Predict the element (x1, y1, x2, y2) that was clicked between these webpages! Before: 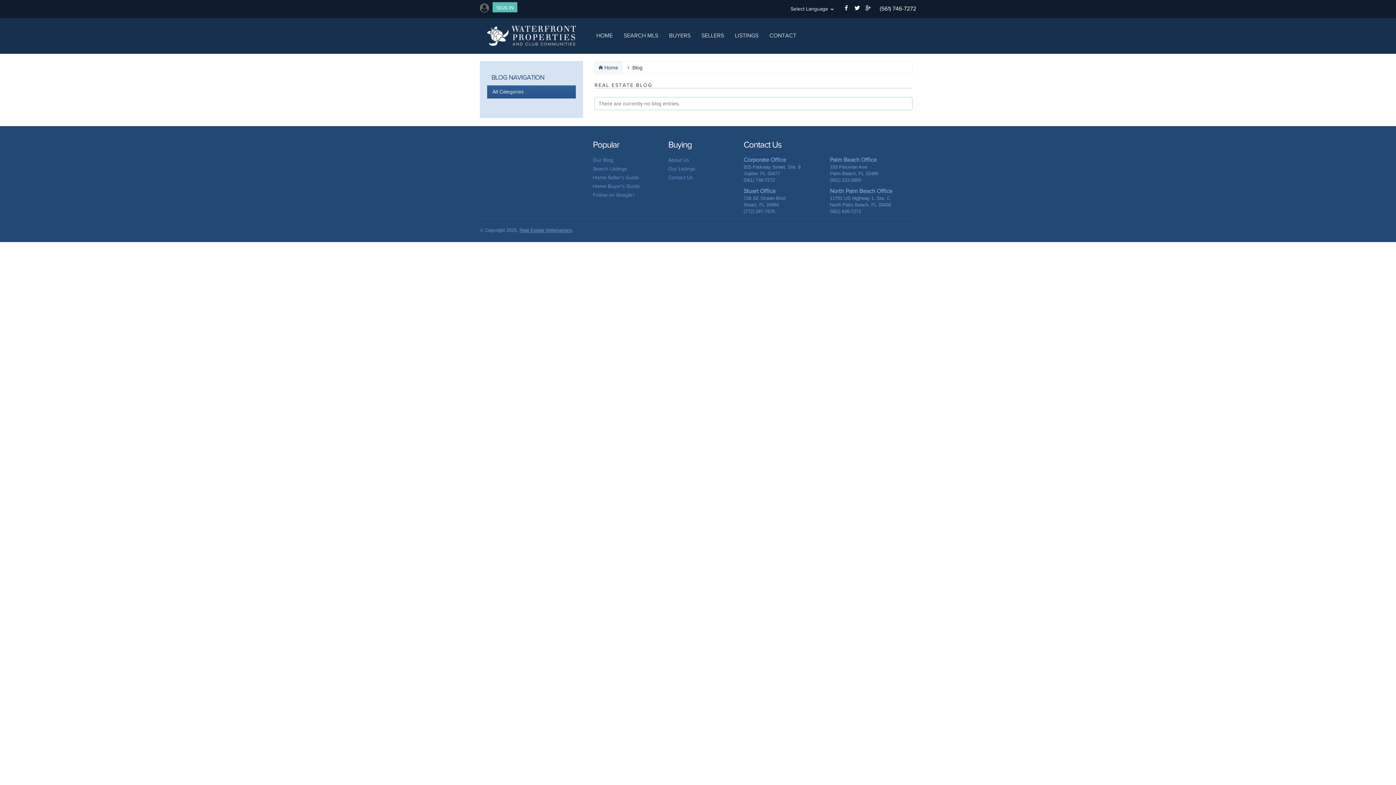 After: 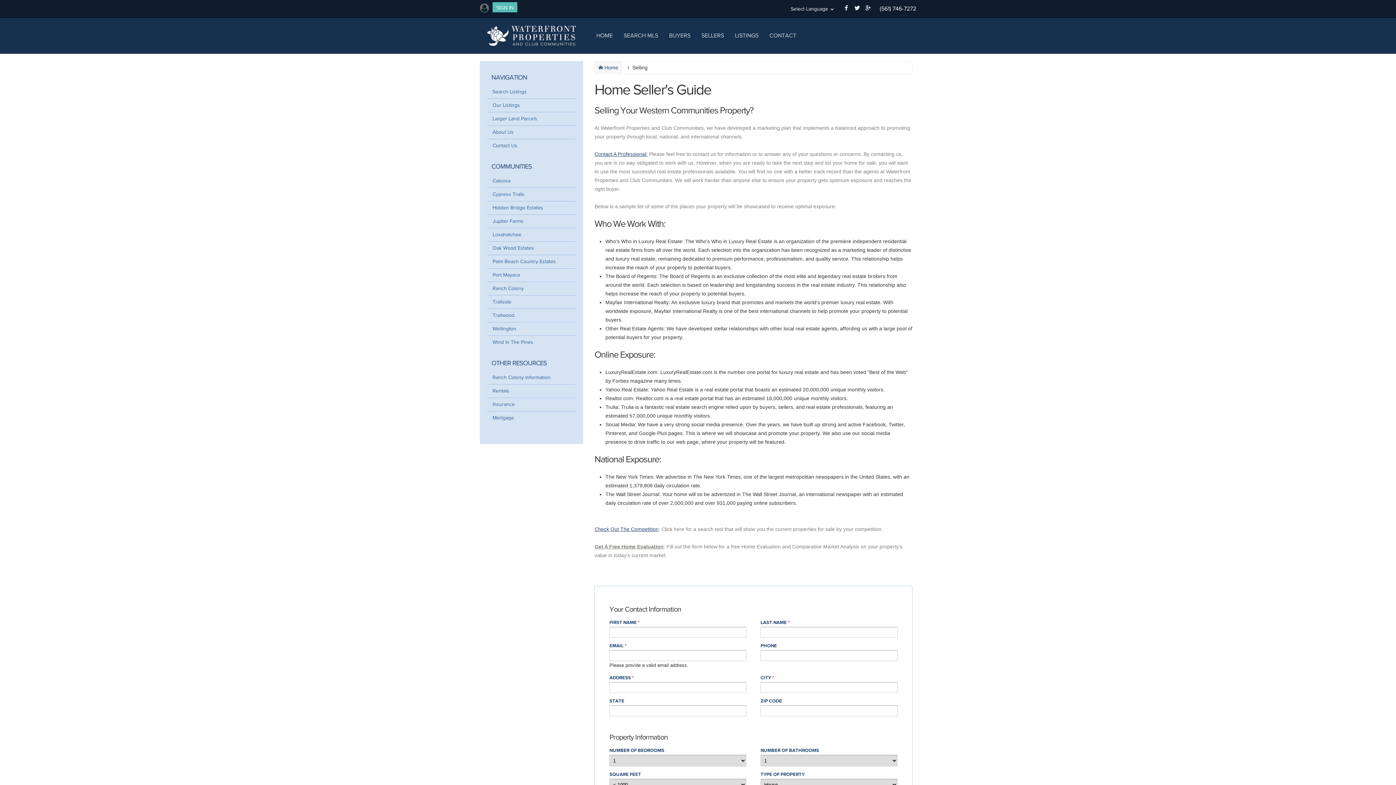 Action: bbox: (593, 173, 652, 182) label: Home Seller's Guide